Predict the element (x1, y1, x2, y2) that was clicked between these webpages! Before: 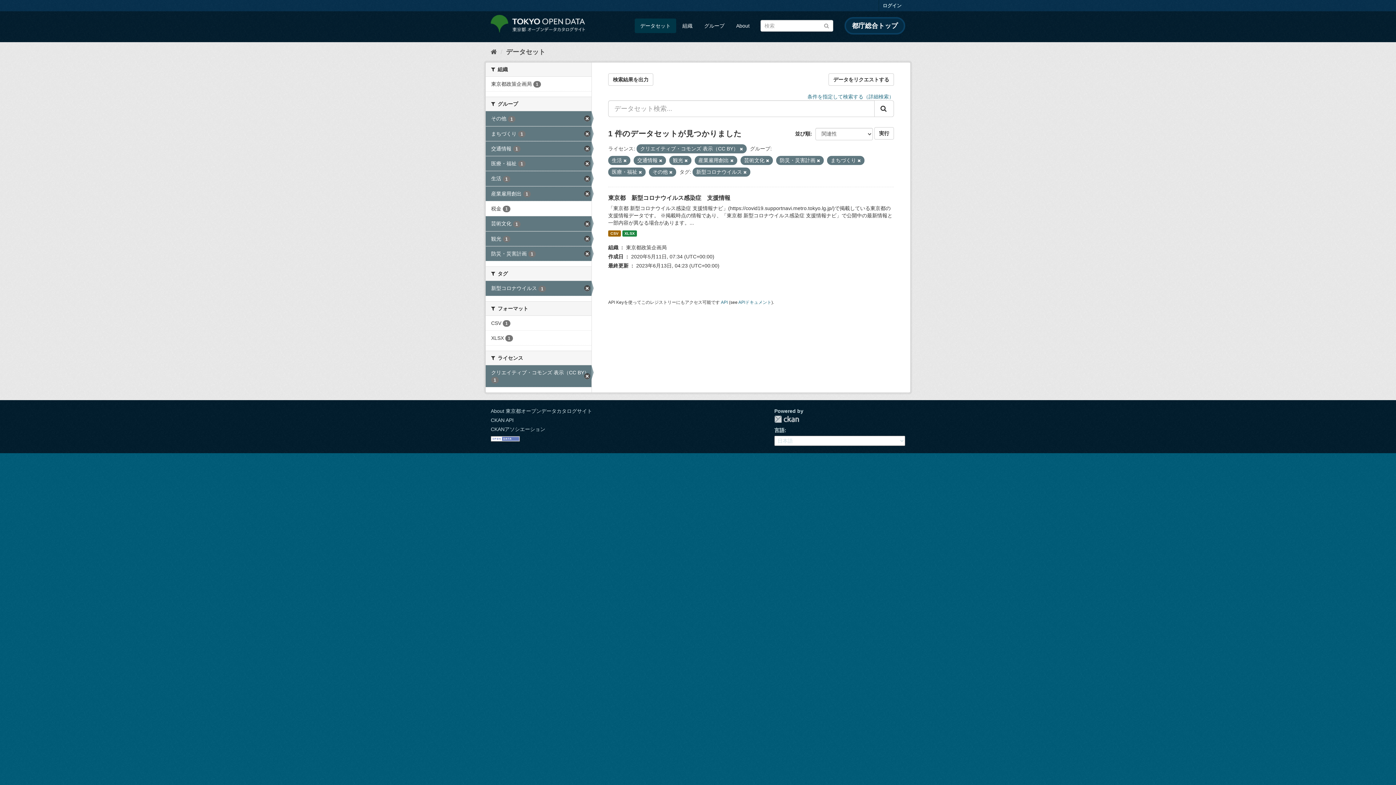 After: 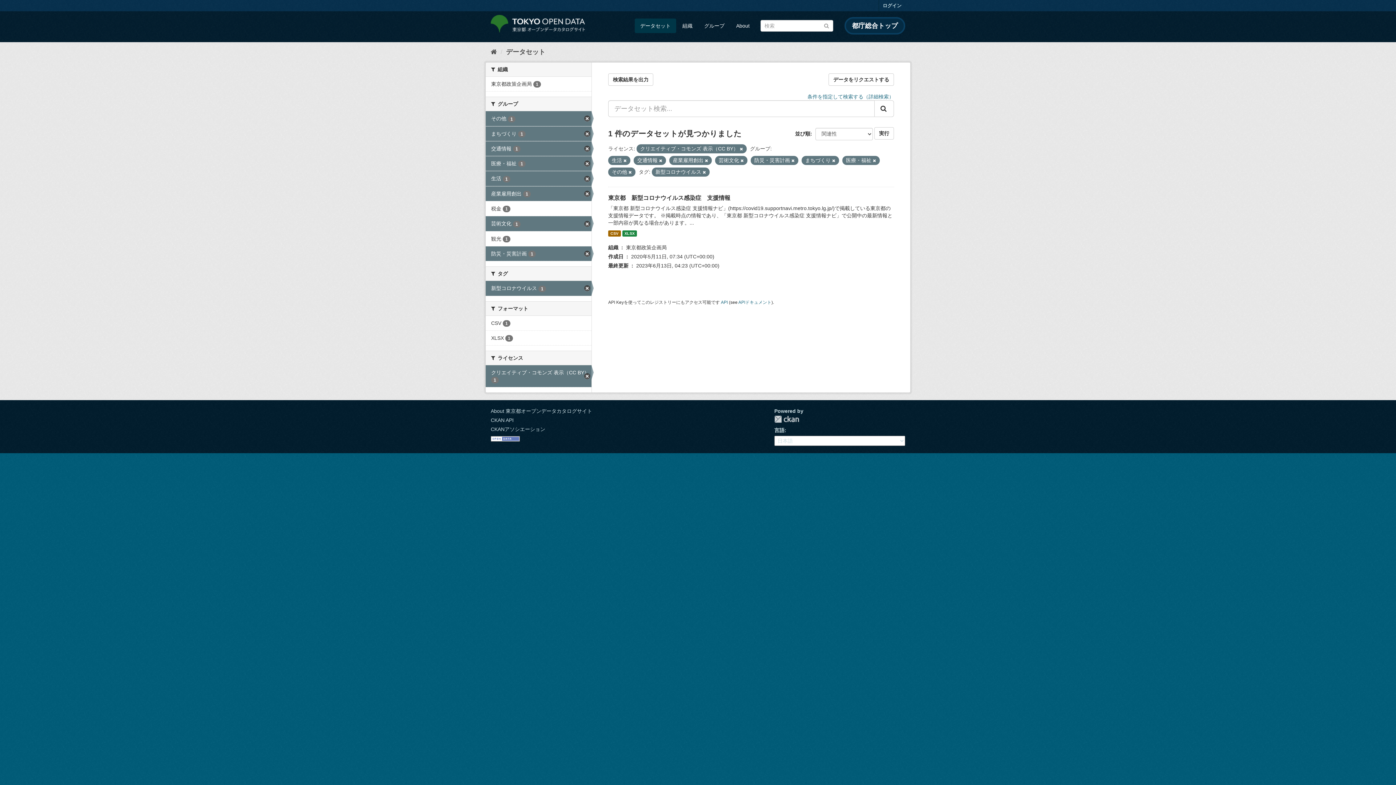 Action: bbox: (684, 158, 688, 162)